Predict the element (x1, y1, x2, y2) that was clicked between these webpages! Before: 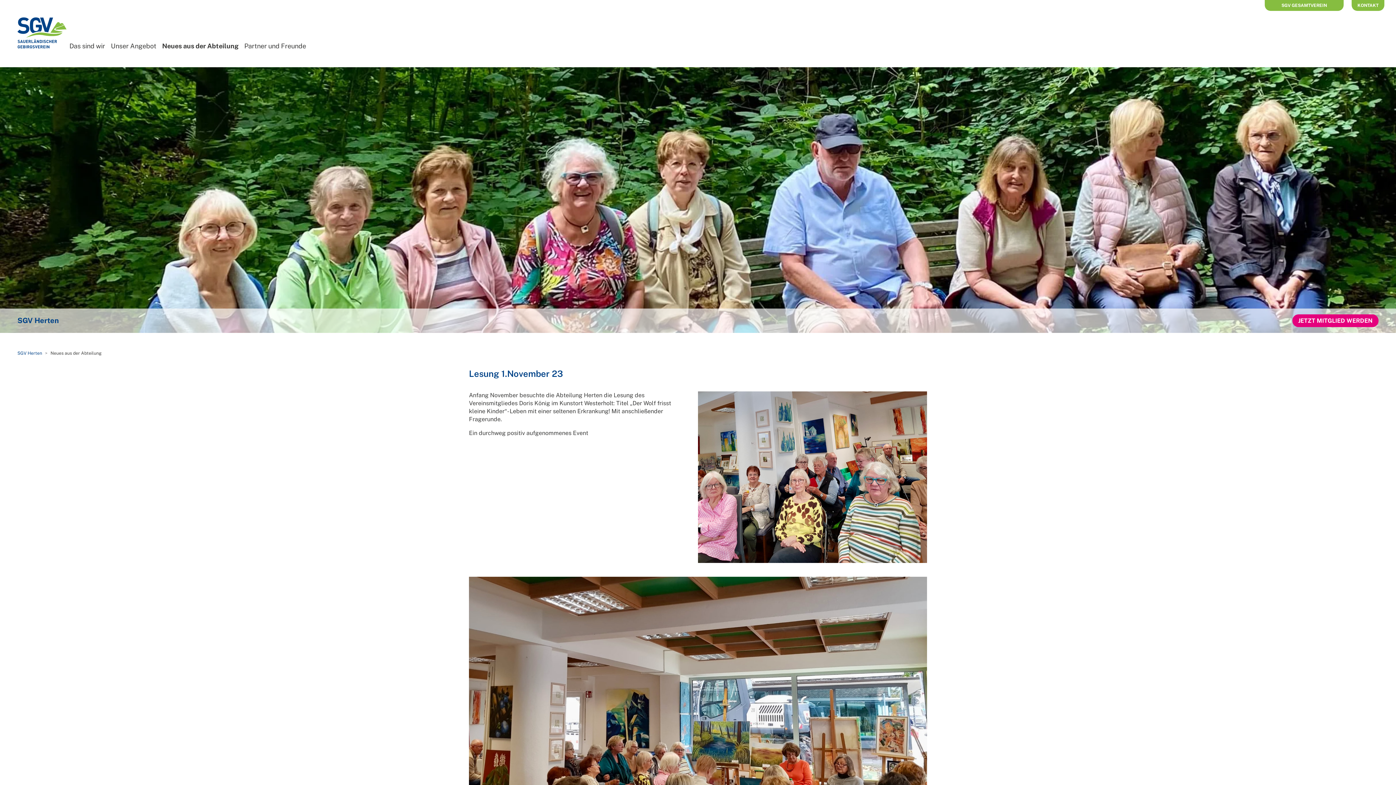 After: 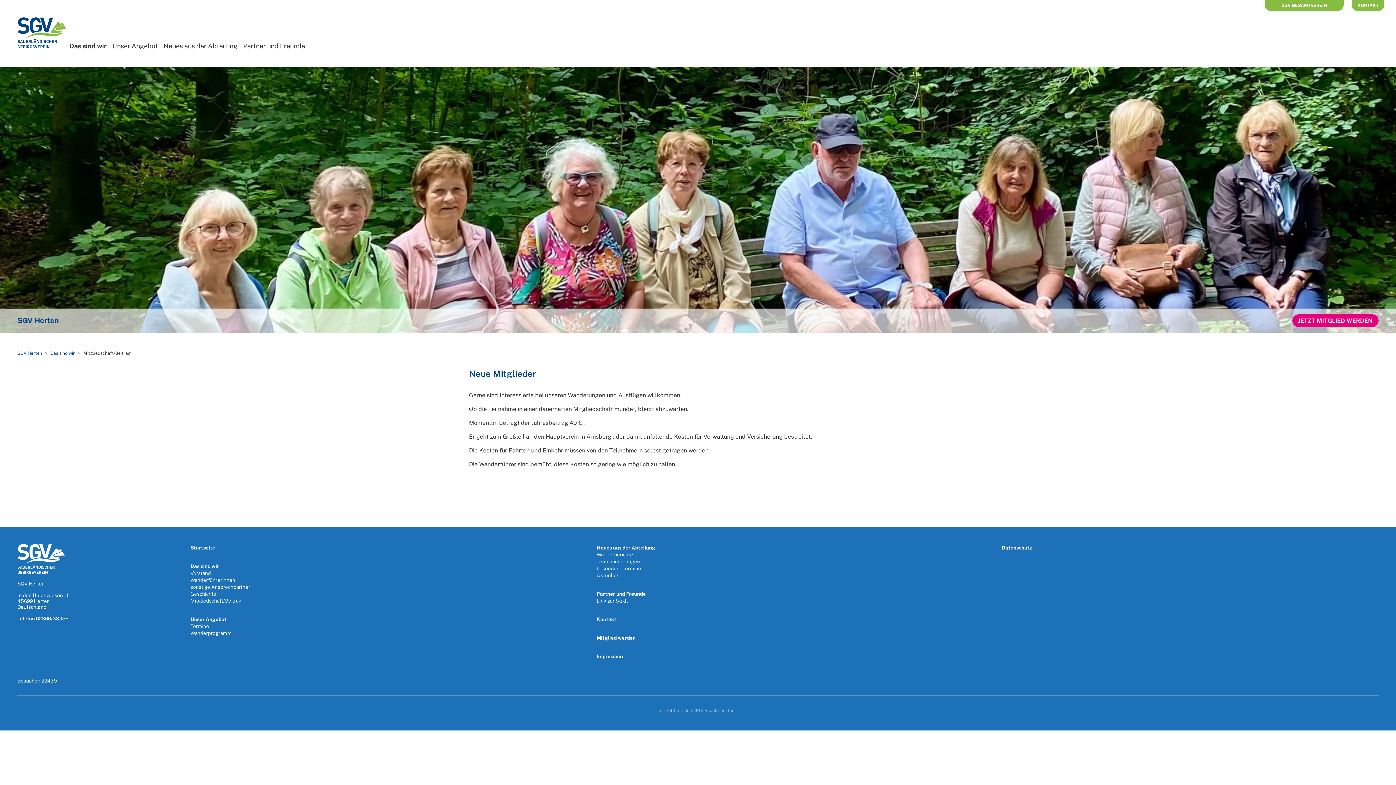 Action: bbox: (1292, 314, 1378, 327) label: JETZT MITGLIED WERDEN